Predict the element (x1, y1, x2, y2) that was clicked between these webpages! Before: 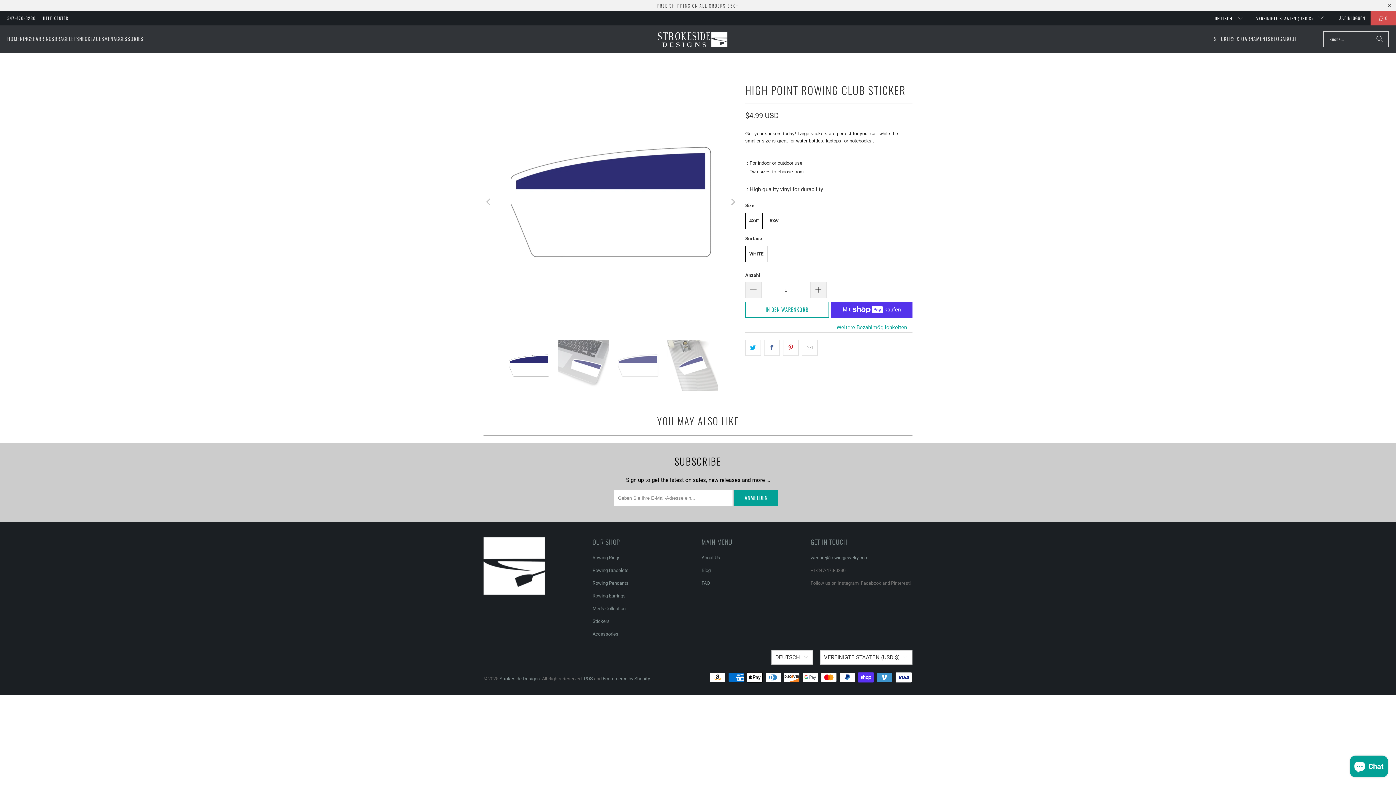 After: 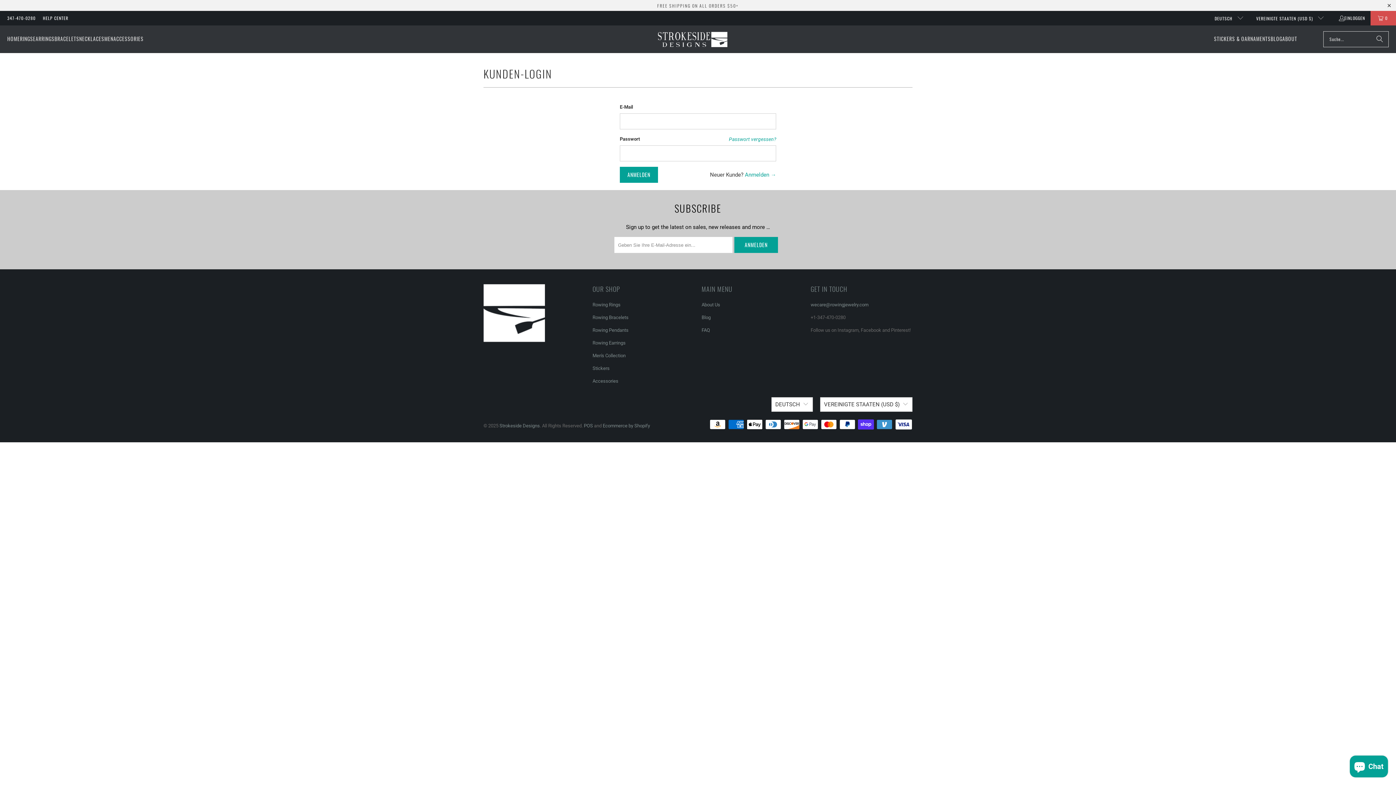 Action: bbox: (1338, 13, 1365, 22) label: EINLOGGEN